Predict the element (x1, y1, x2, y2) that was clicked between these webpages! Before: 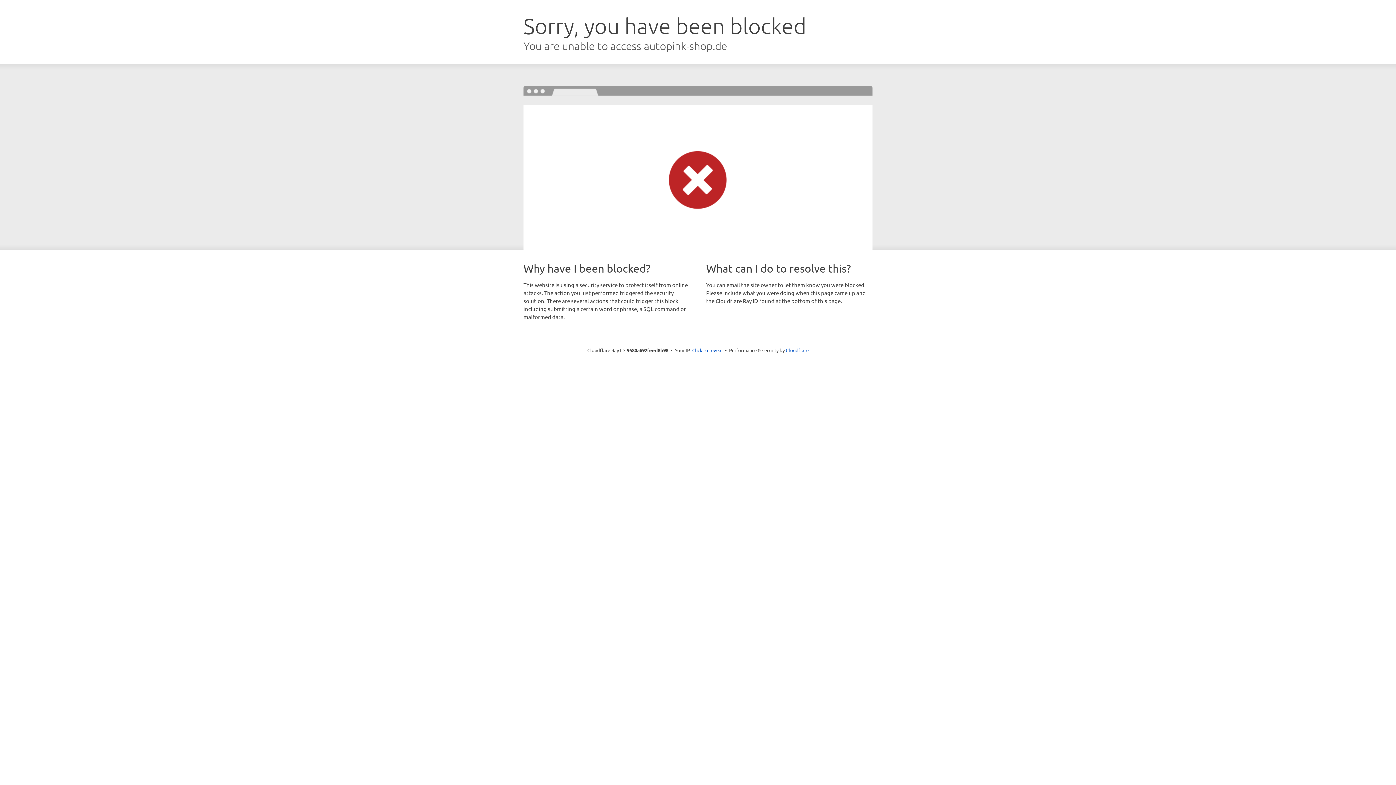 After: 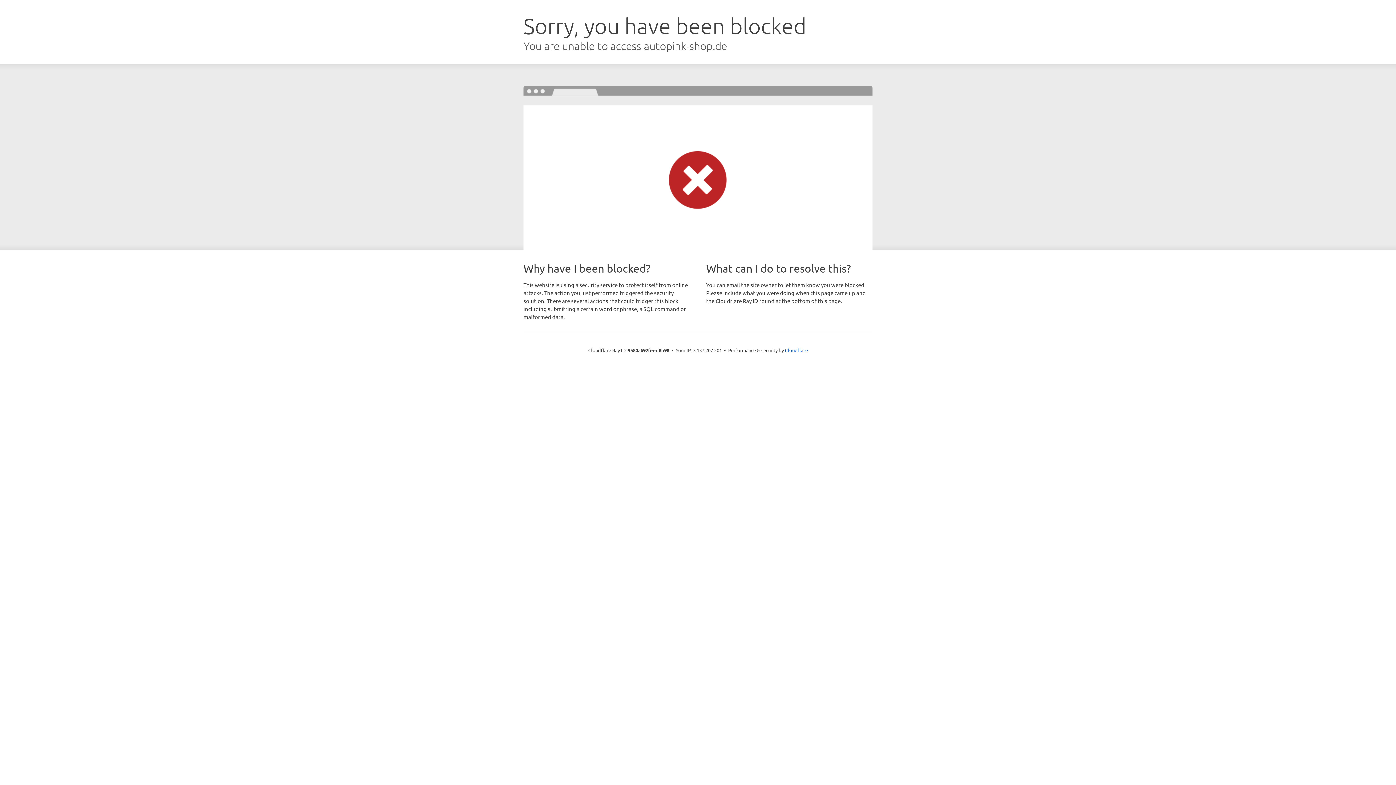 Action: label: Click to reveal bbox: (692, 346, 722, 353)